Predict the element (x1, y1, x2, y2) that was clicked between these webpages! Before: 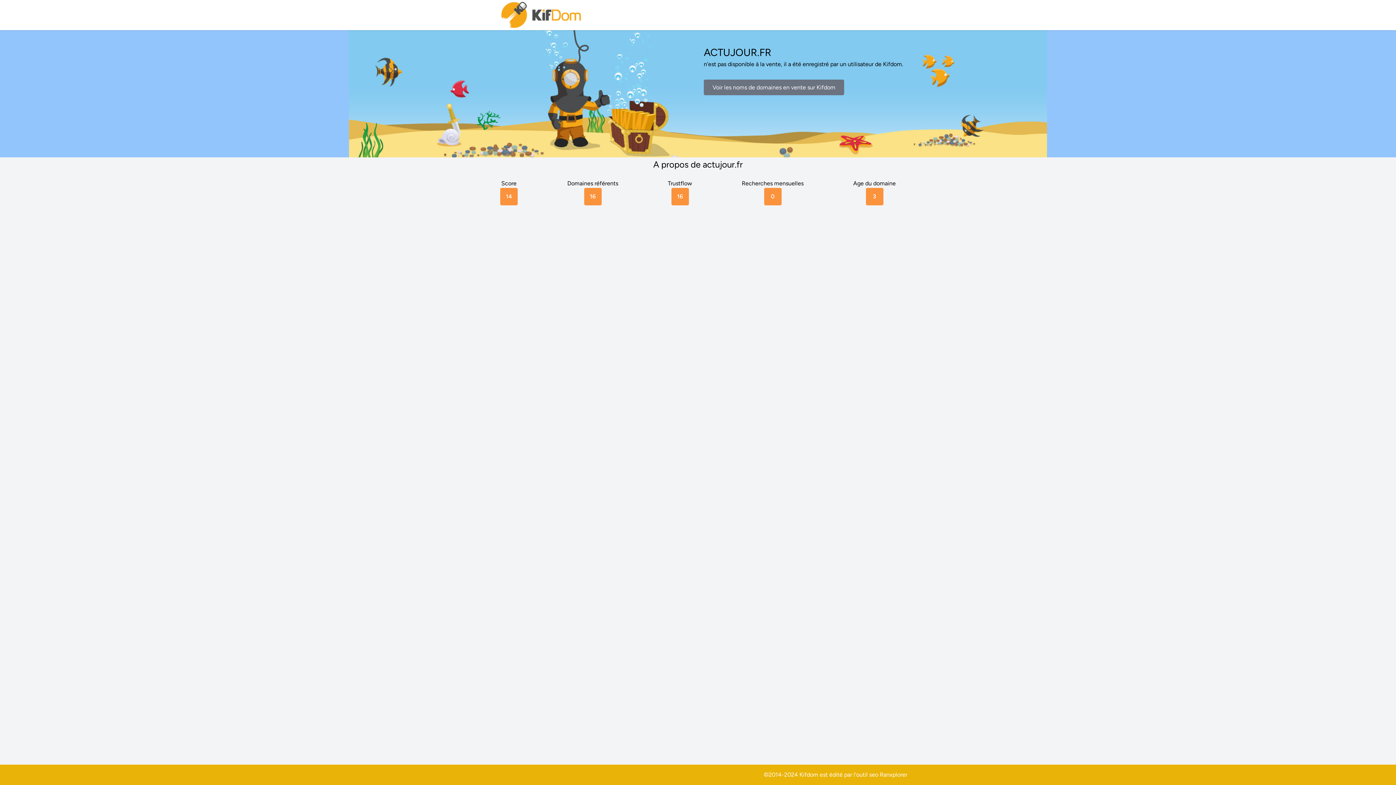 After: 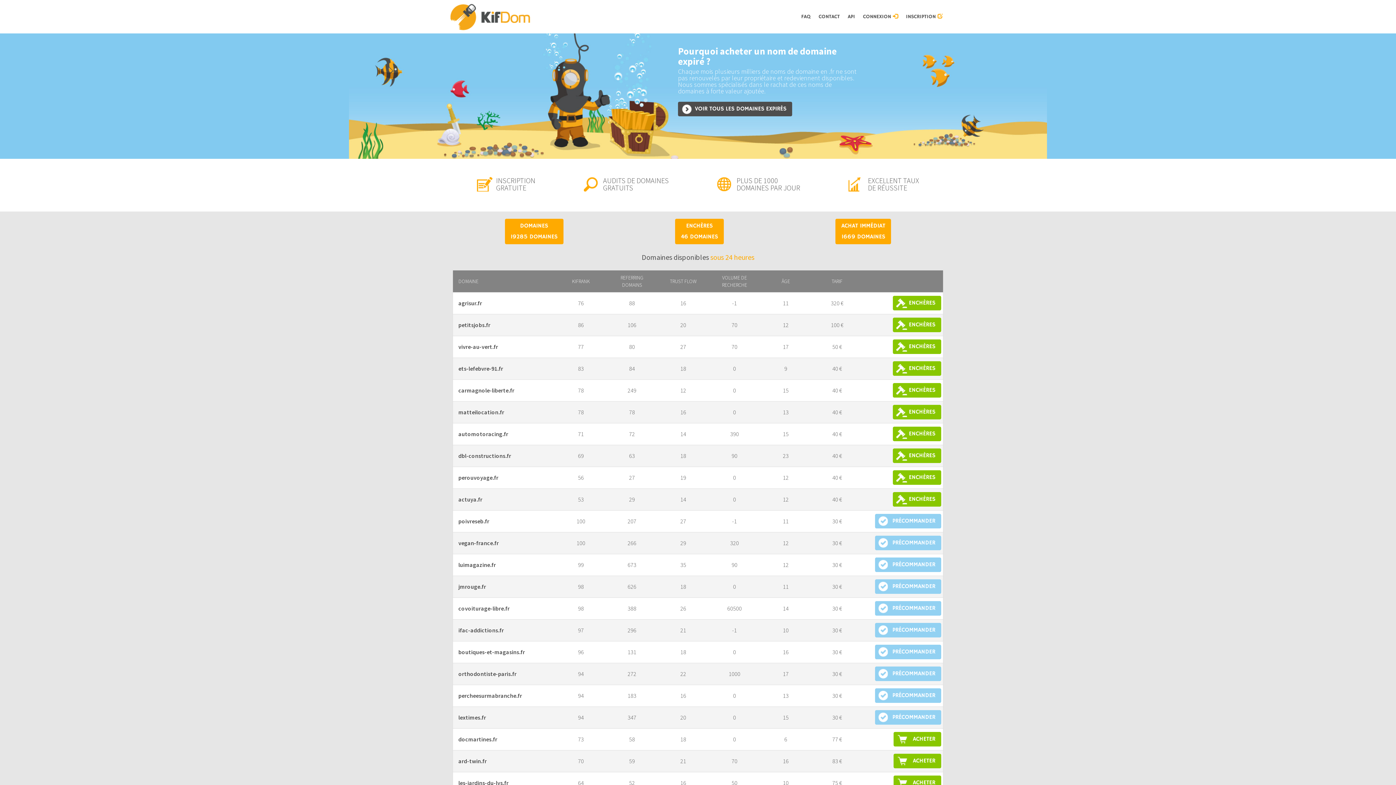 Action: label: Voir les noms de domaines en vente sur Kifdom bbox: (704, 79, 844, 95)